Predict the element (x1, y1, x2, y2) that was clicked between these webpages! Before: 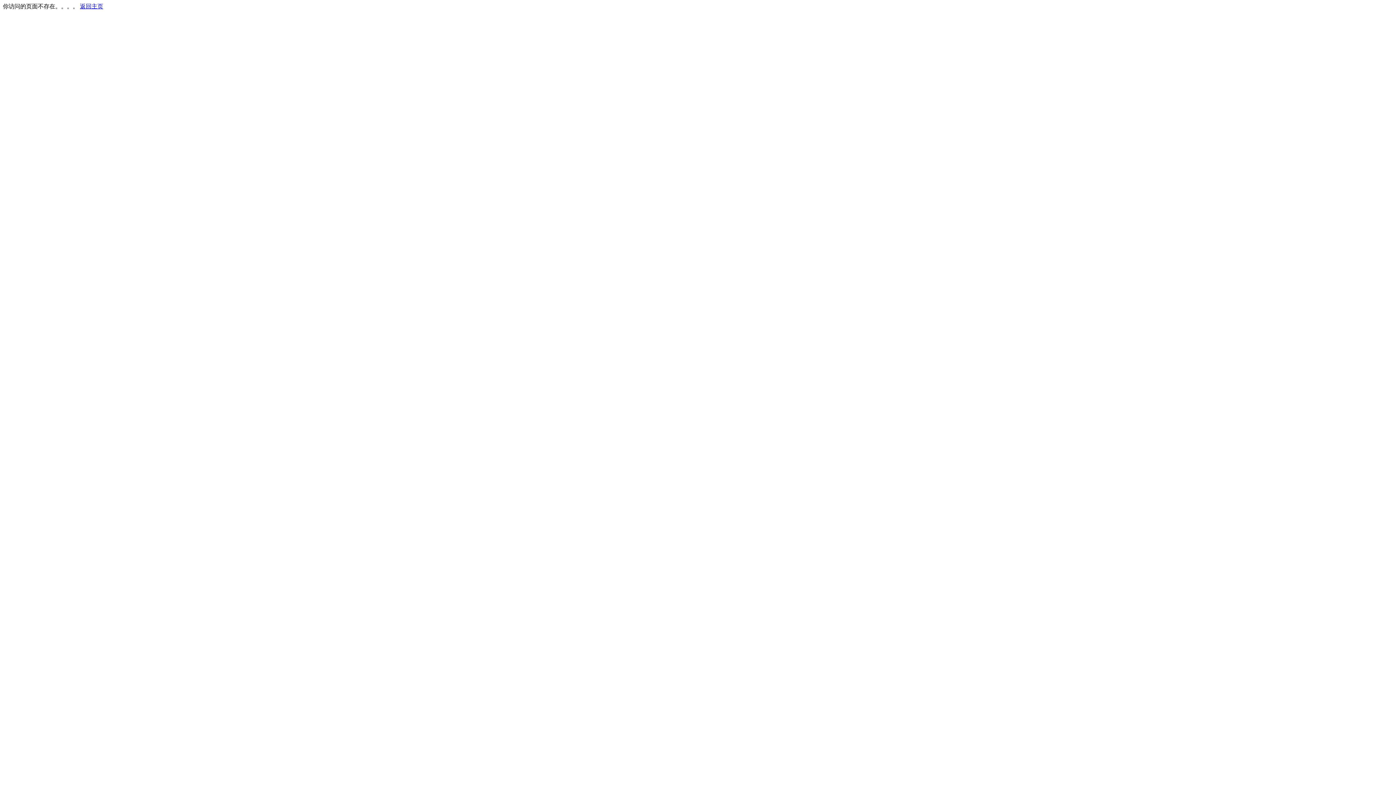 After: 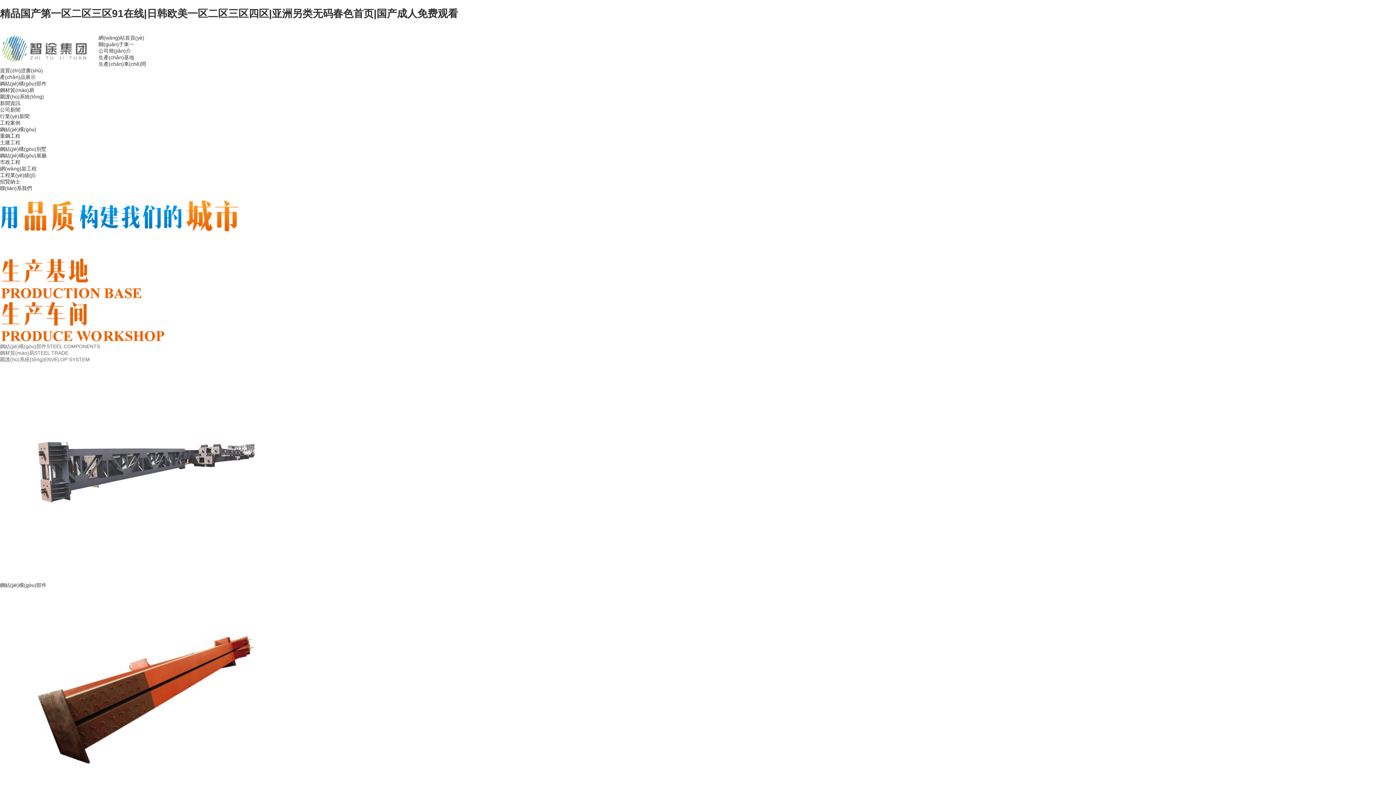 Action: bbox: (80, 3, 103, 9) label: 返回主页